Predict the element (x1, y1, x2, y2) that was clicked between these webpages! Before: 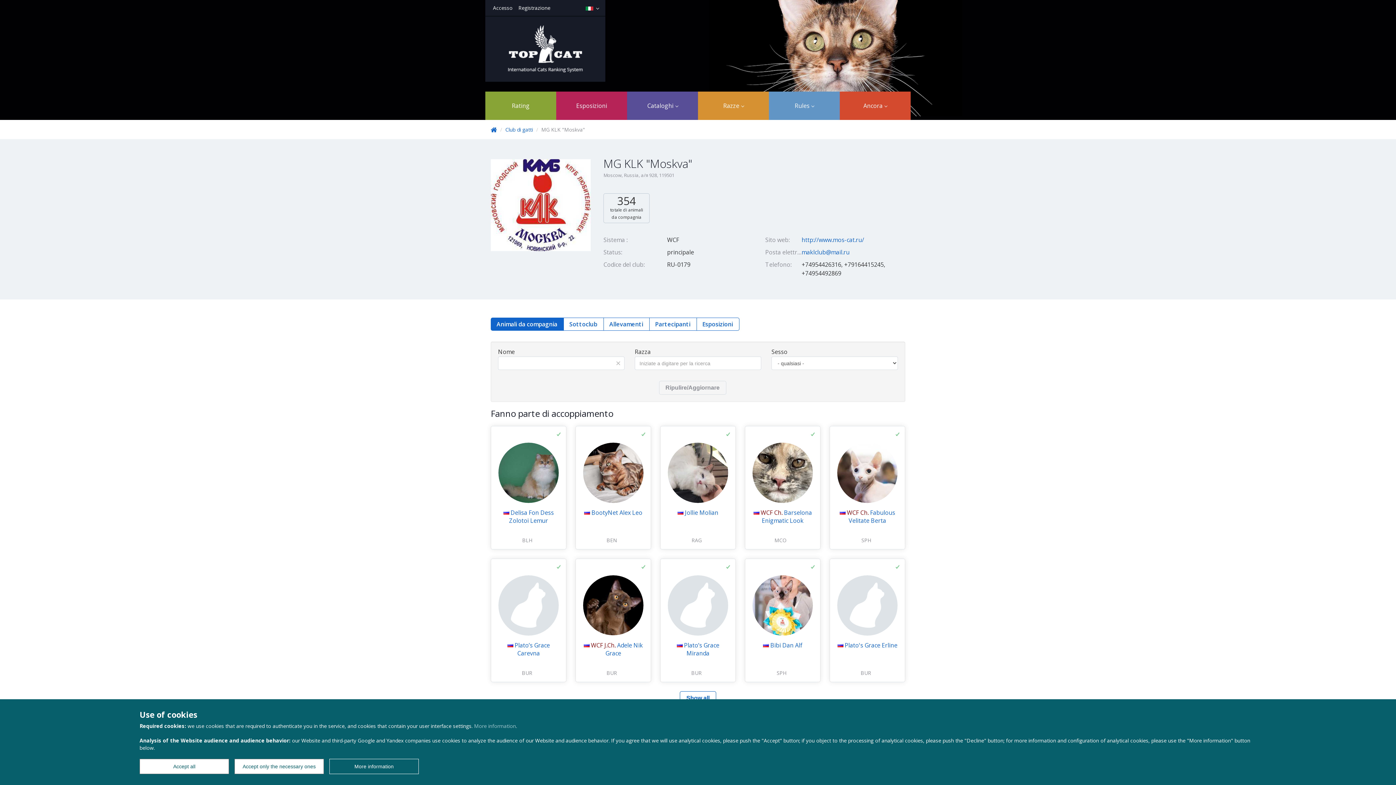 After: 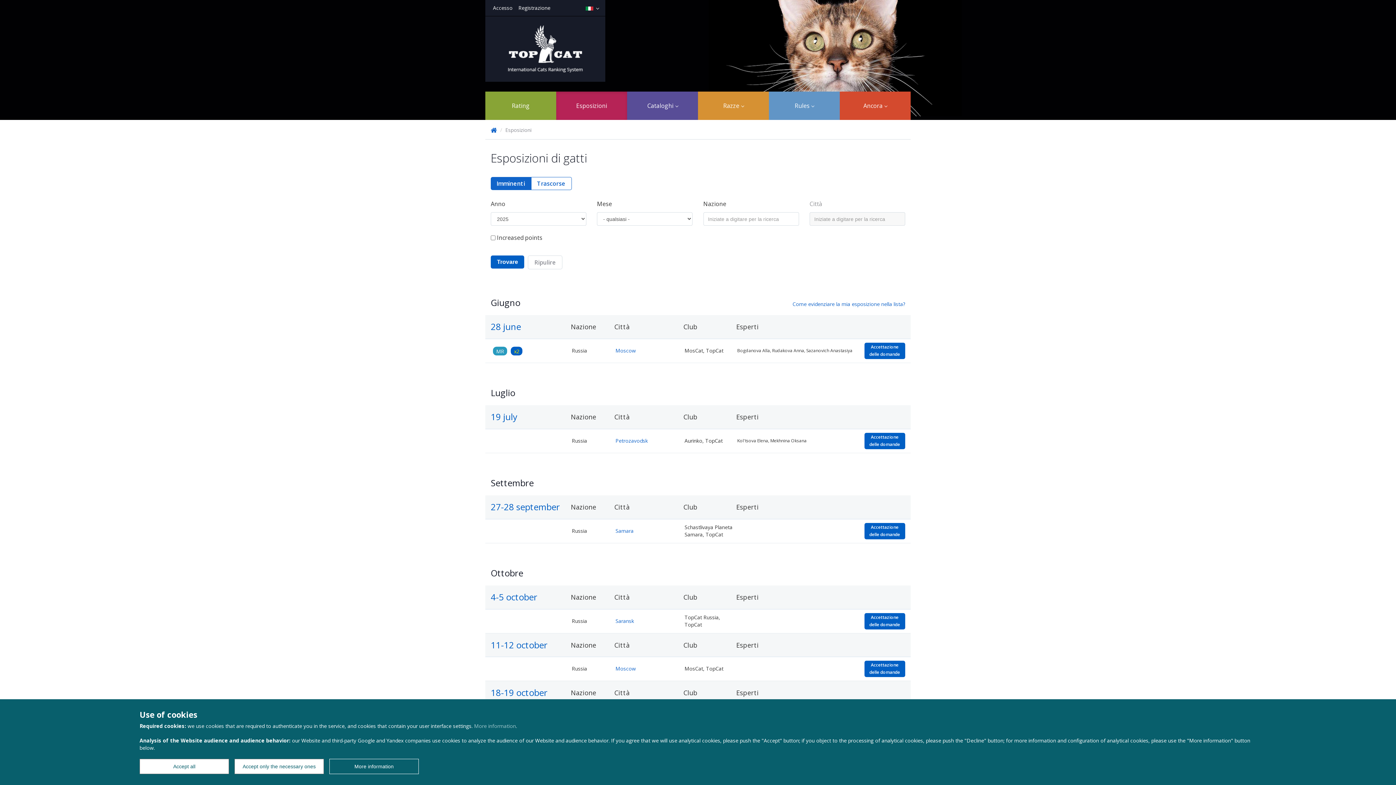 Action: label: Esposizioni bbox: (556, 91, 627, 120)